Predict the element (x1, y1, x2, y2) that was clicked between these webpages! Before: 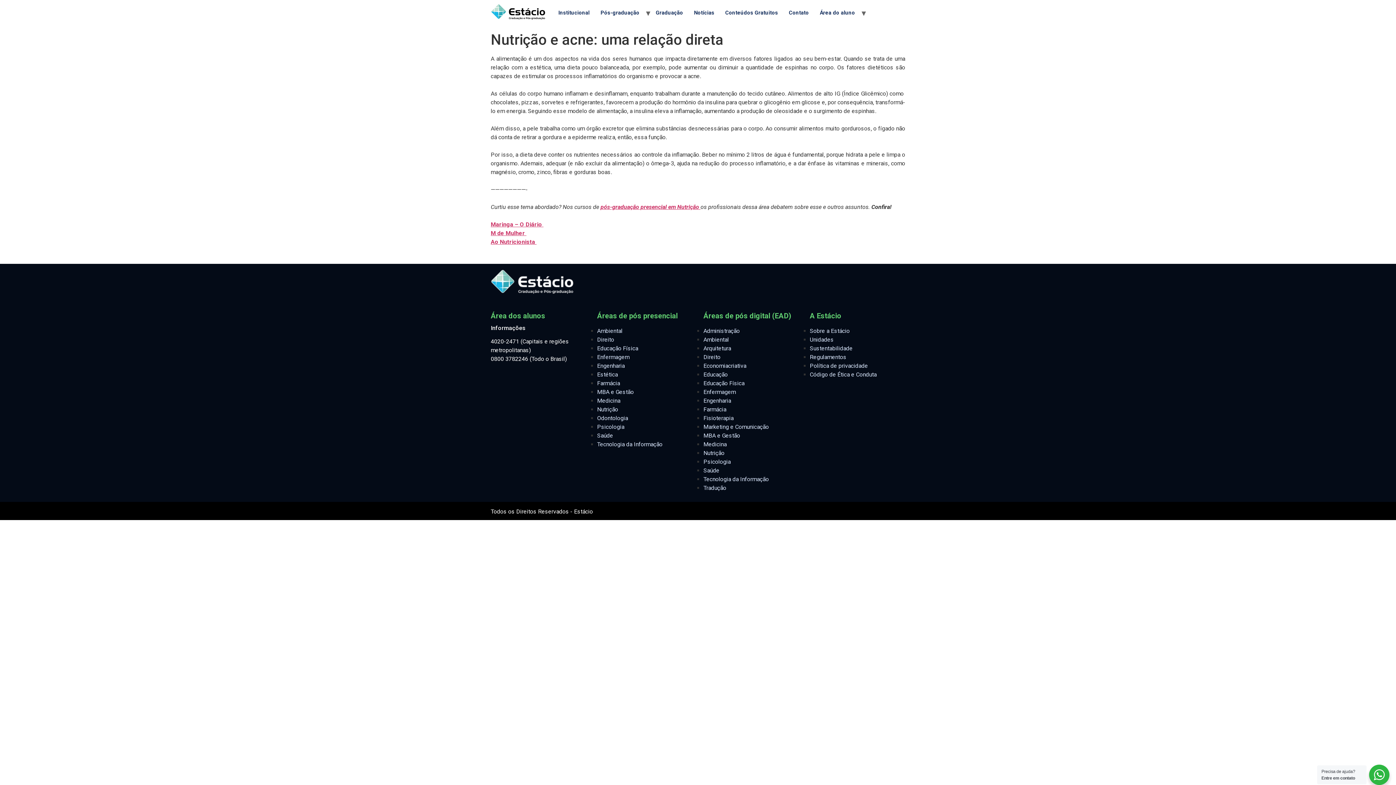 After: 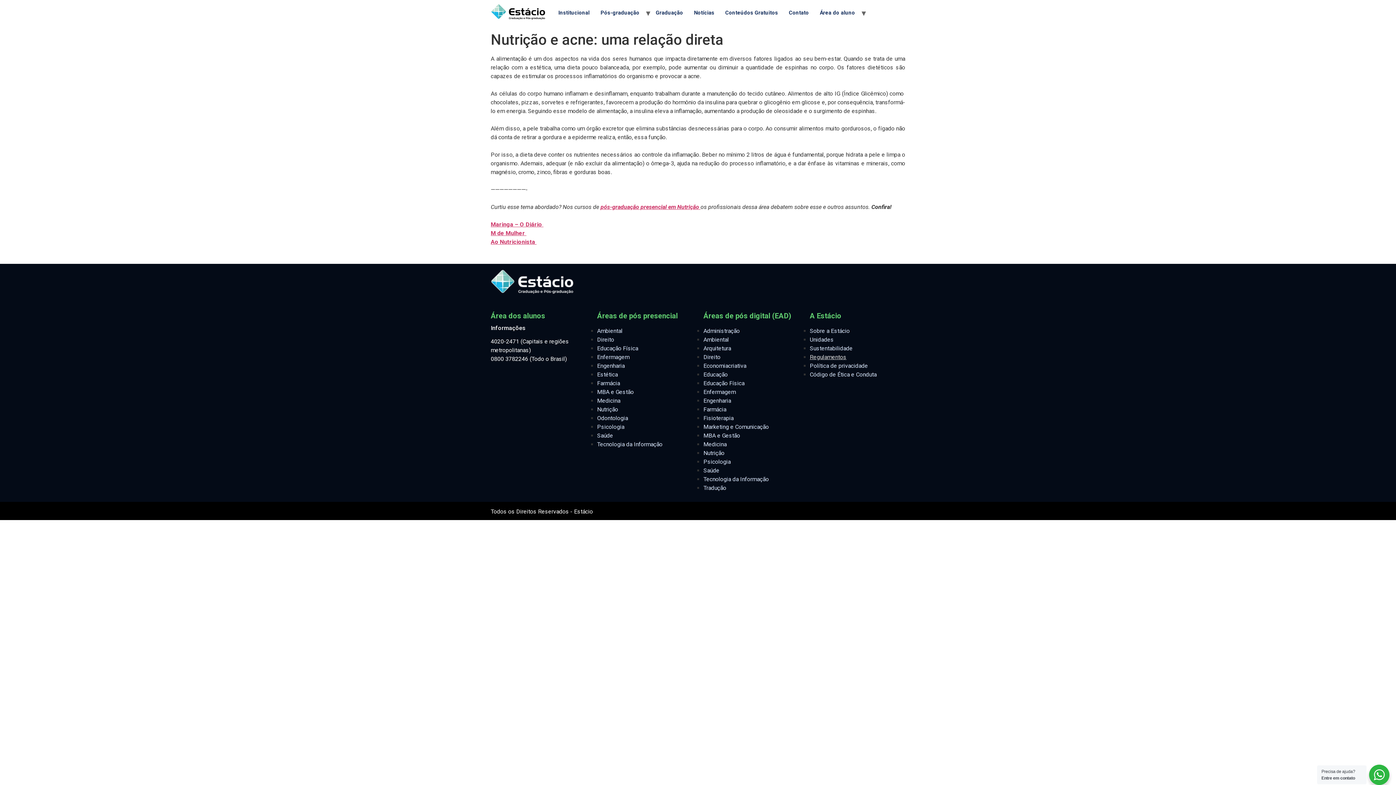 Action: label: Regulamentos bbox: (810, 353, 846, 360)